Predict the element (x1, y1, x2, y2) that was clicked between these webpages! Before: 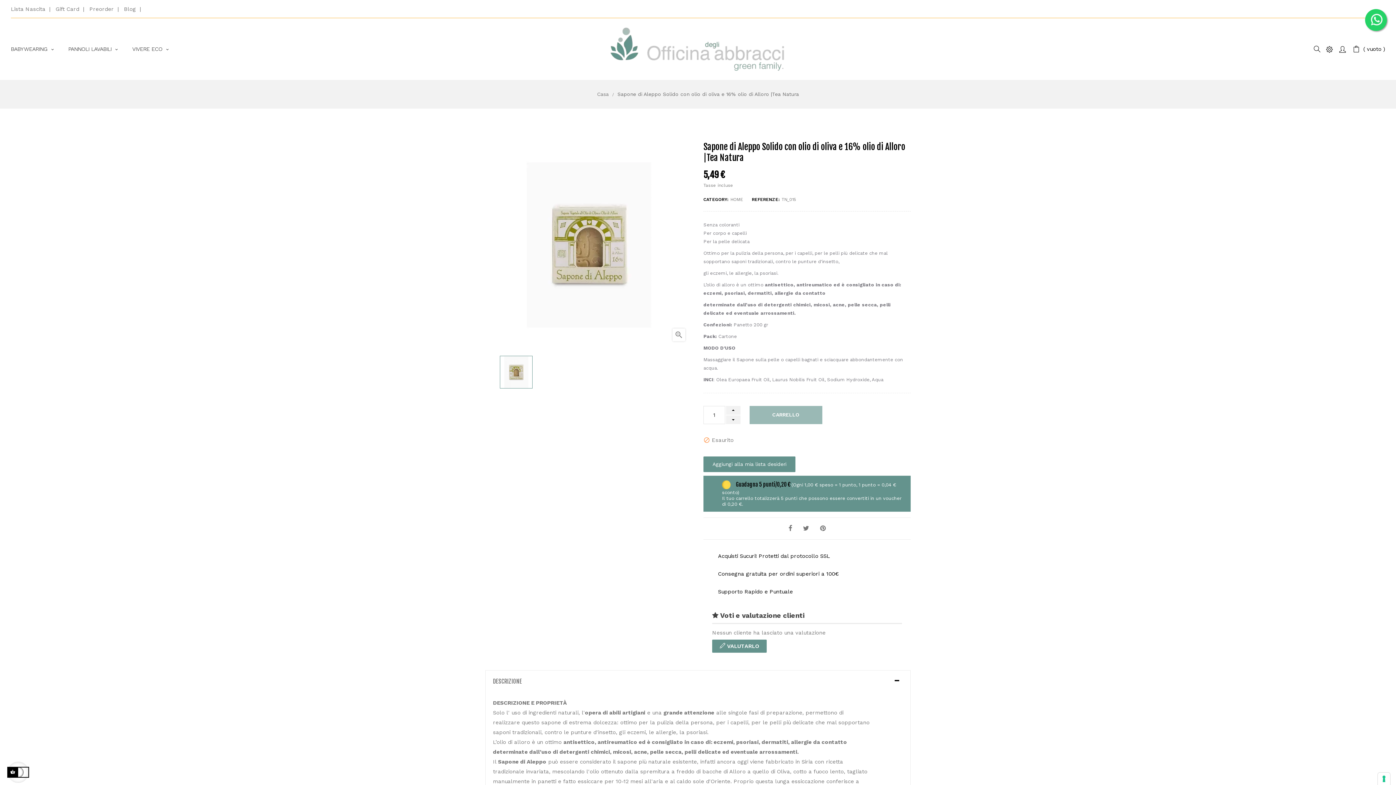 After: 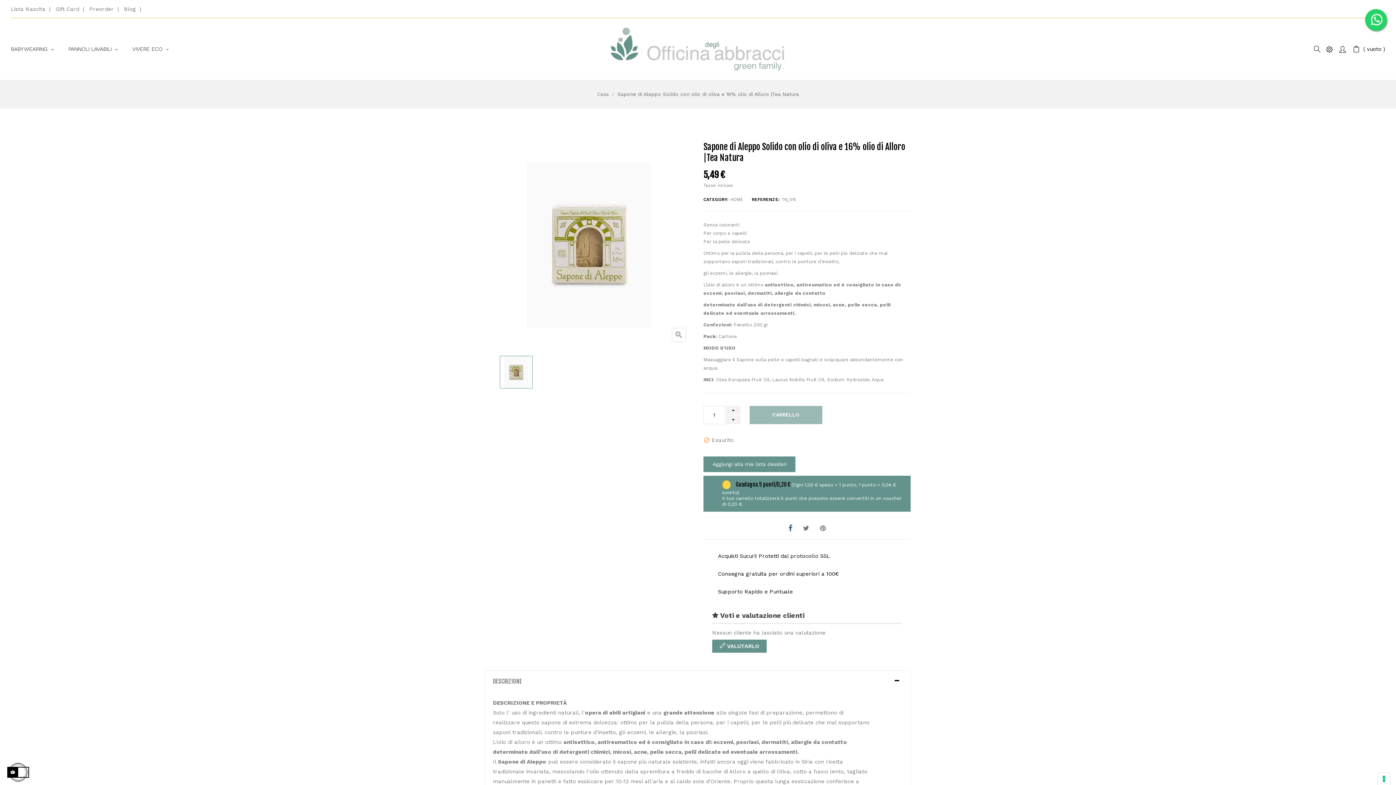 Action: bbox: (788, 525, 792, 532) label: Condividi